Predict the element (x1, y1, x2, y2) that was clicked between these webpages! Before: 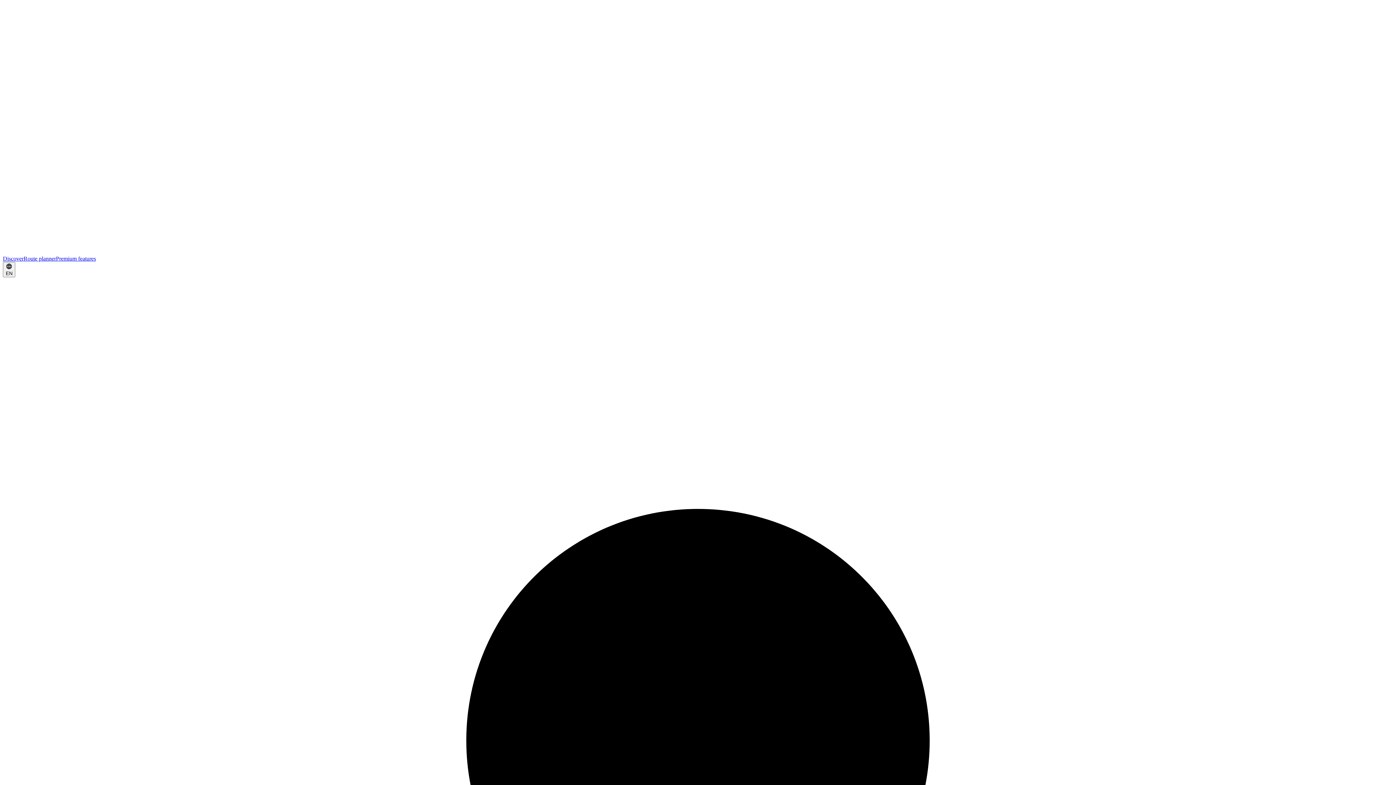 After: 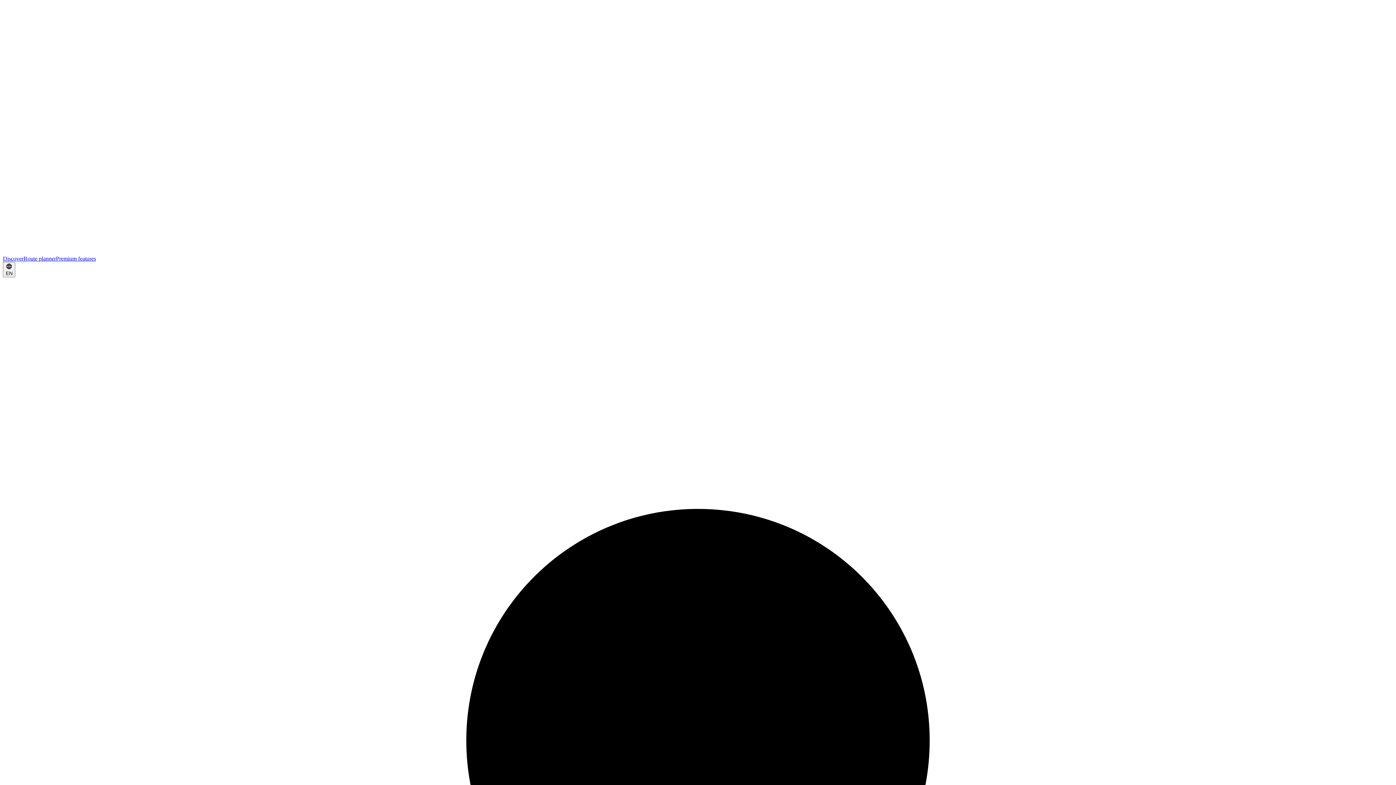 Action: label: Discover bbox: (2, 255, 23, 261)